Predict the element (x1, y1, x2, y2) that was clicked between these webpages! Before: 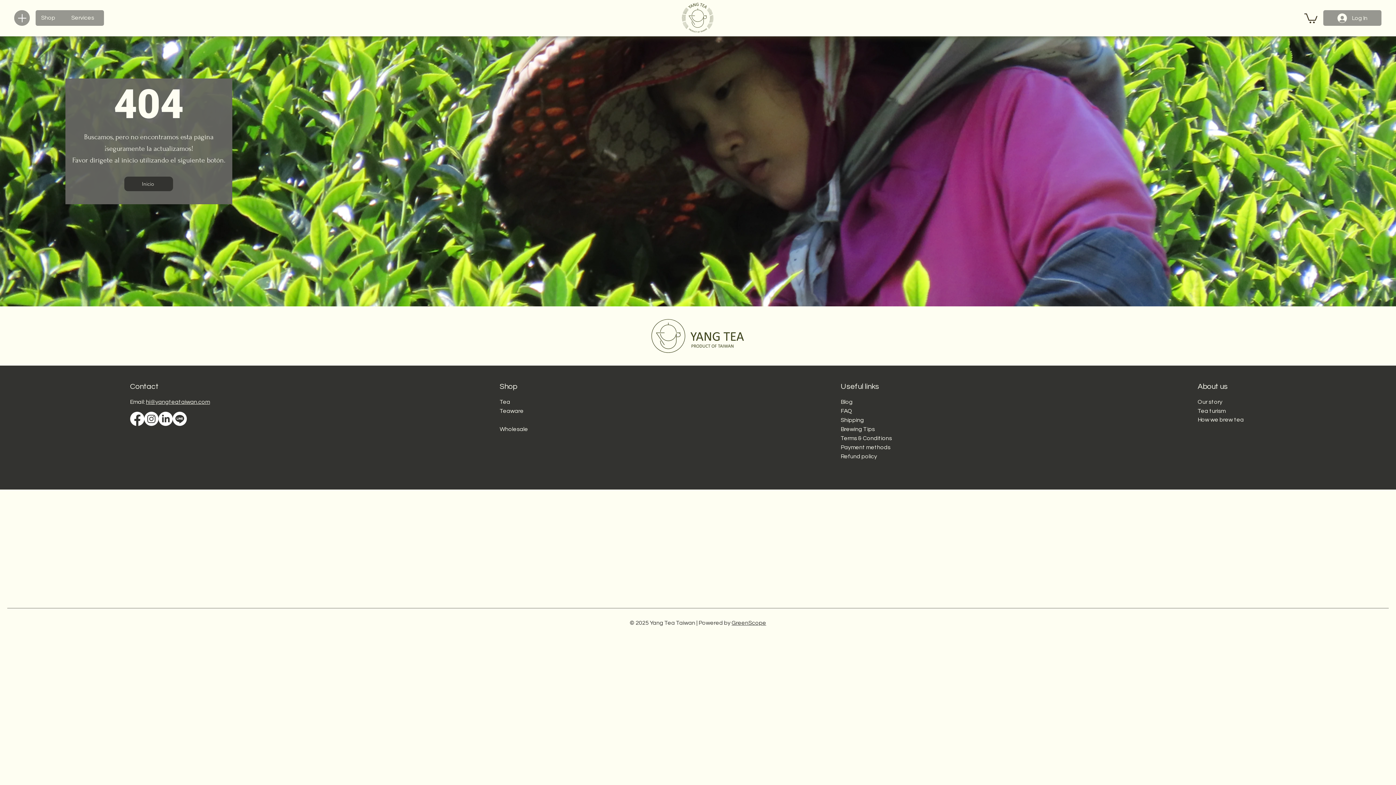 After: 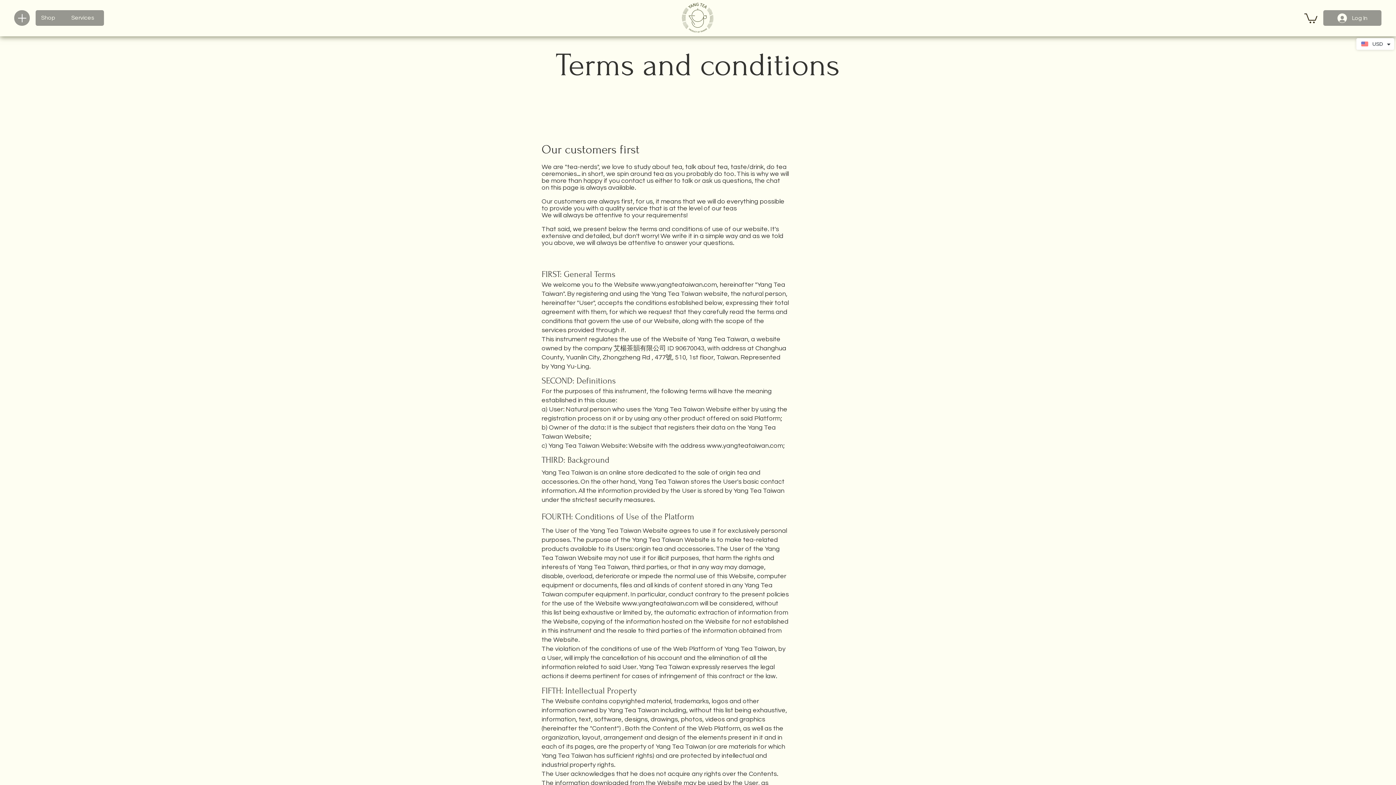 Action: label: Payment methods bbox: (840, 444, 890, 450)